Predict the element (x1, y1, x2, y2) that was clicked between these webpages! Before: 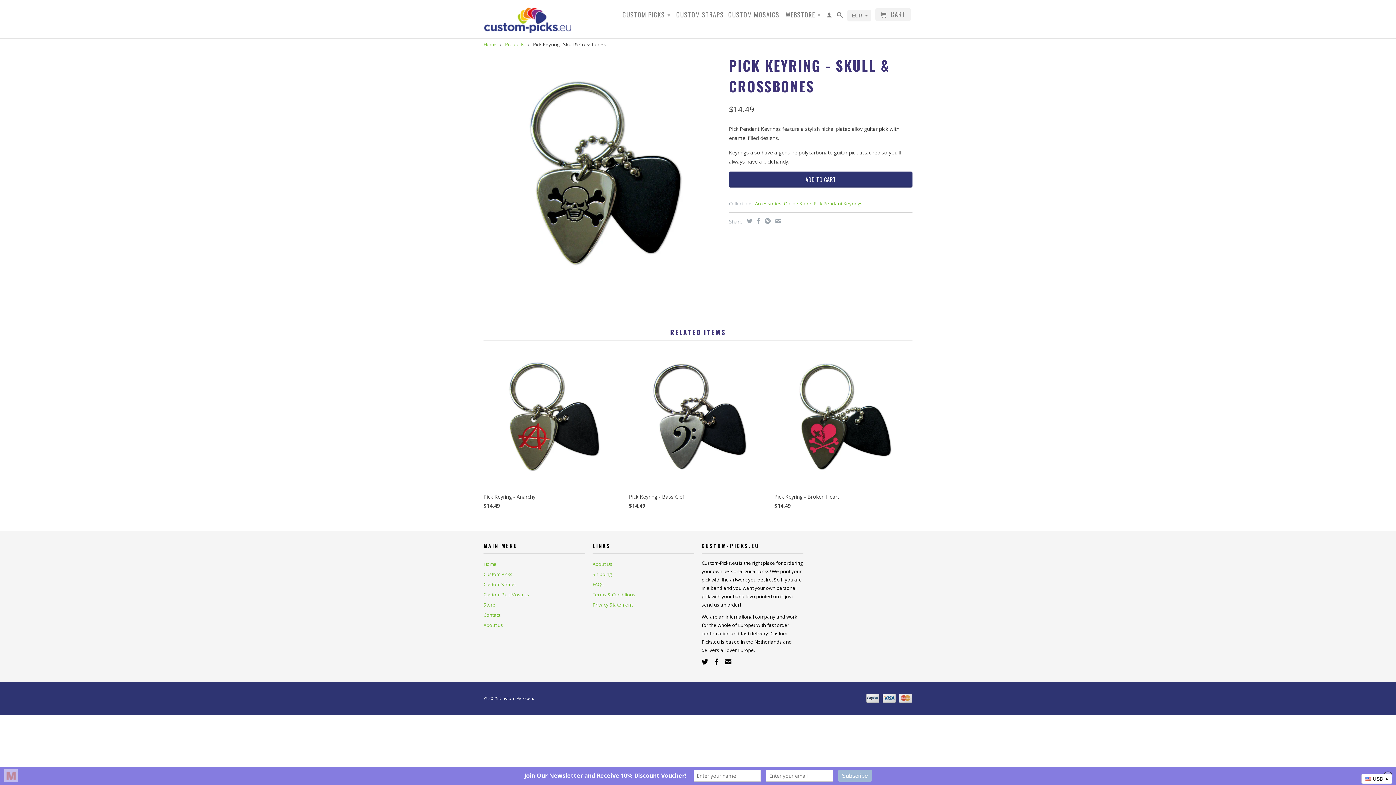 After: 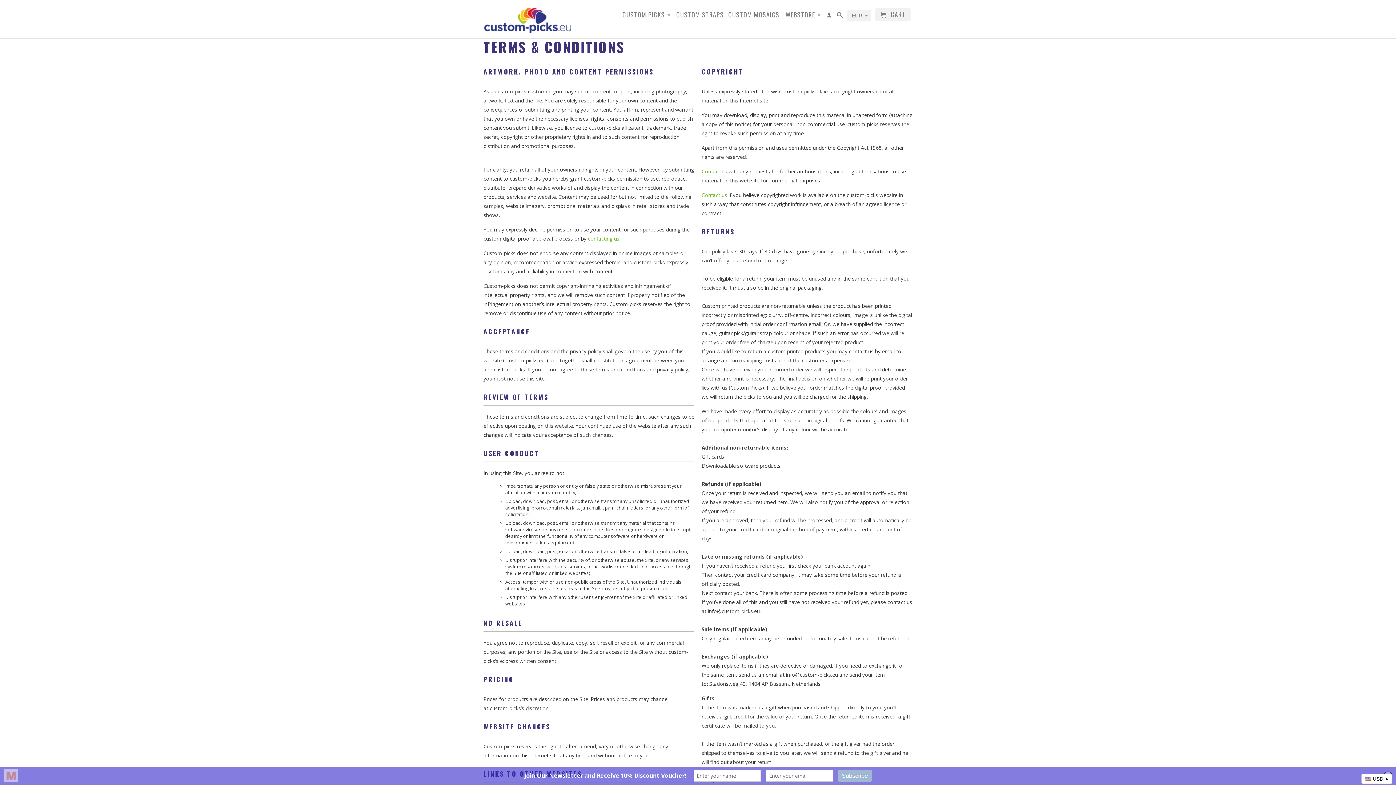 Action: bbox: (592, 591, 635, 598) label: Terms & Conditions